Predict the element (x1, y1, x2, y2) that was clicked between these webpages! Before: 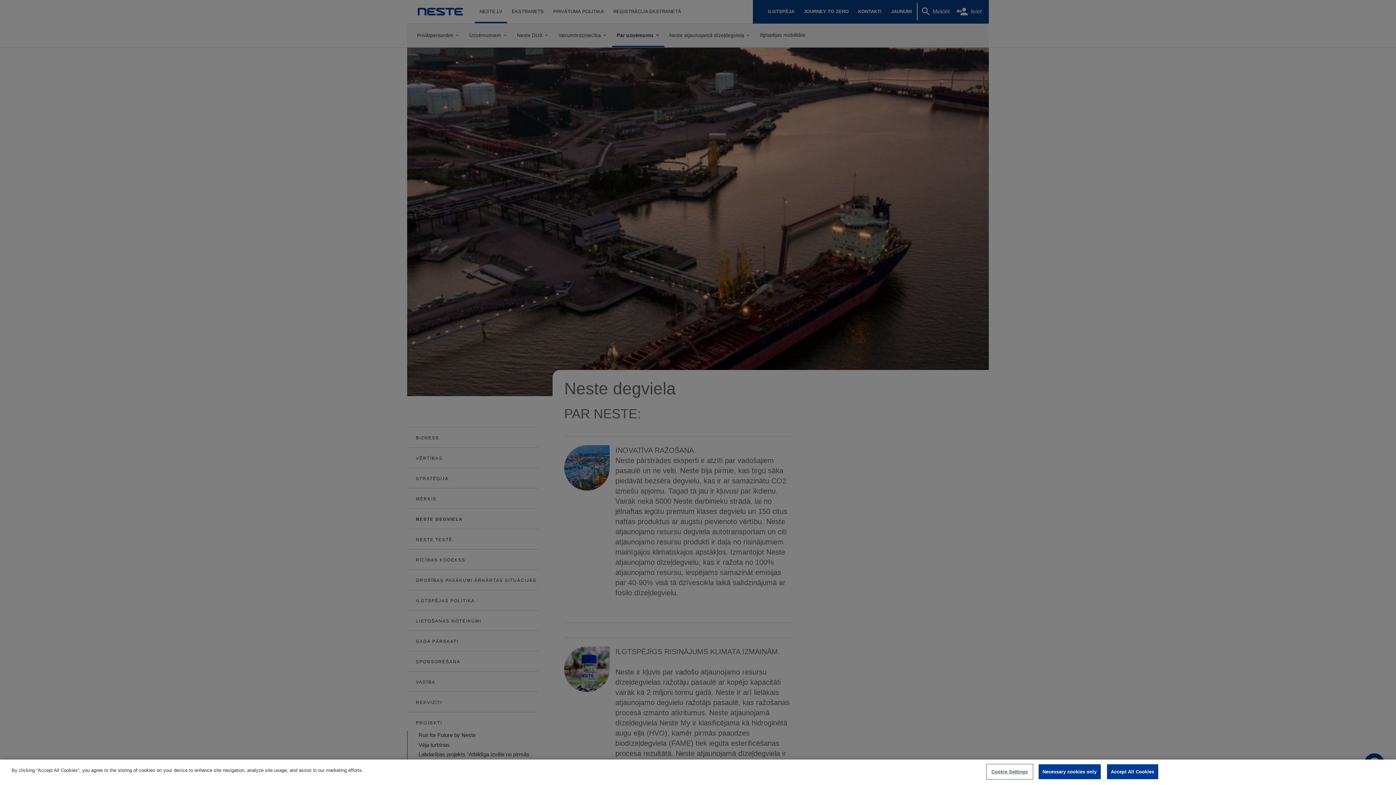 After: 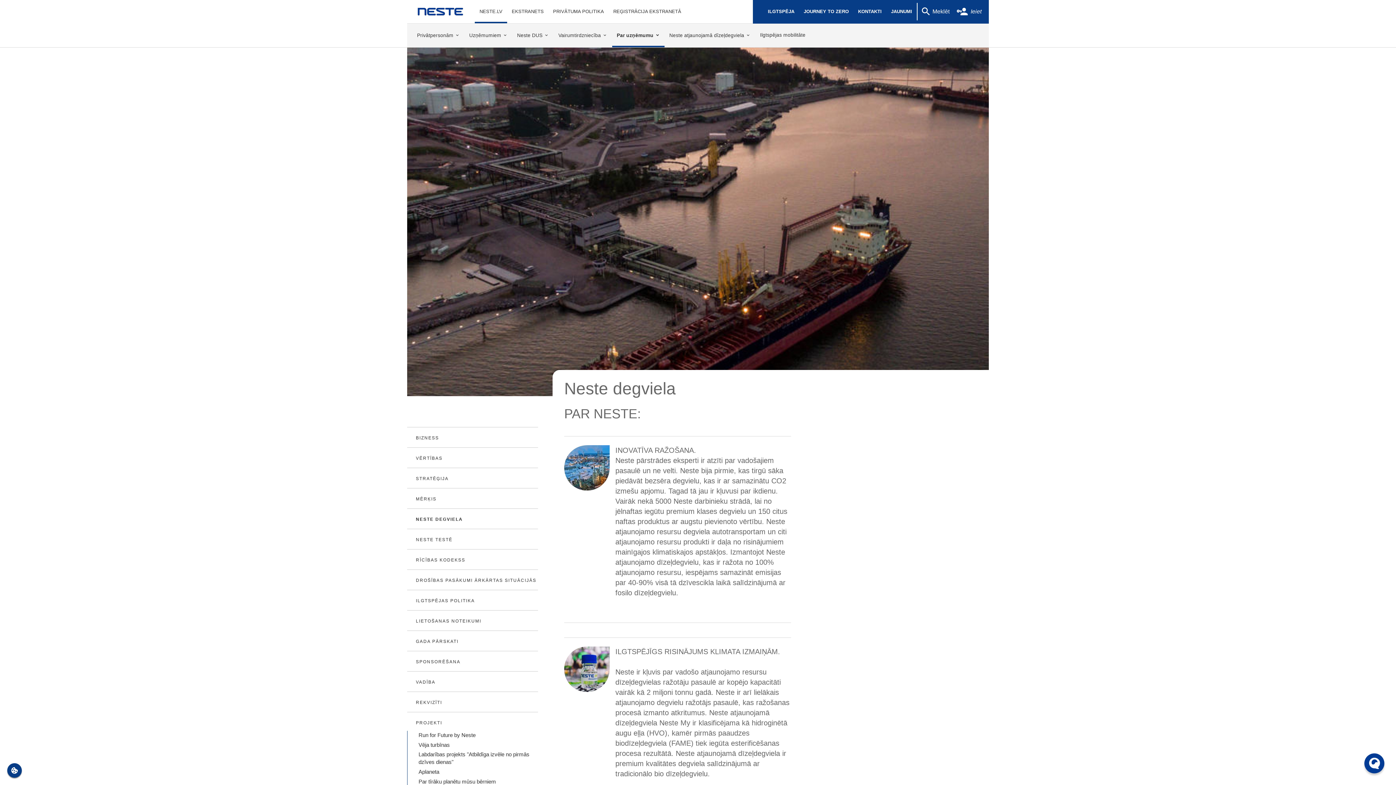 Action: bbox: (1038, 764, 1100, 779) label: Necessary cookies only